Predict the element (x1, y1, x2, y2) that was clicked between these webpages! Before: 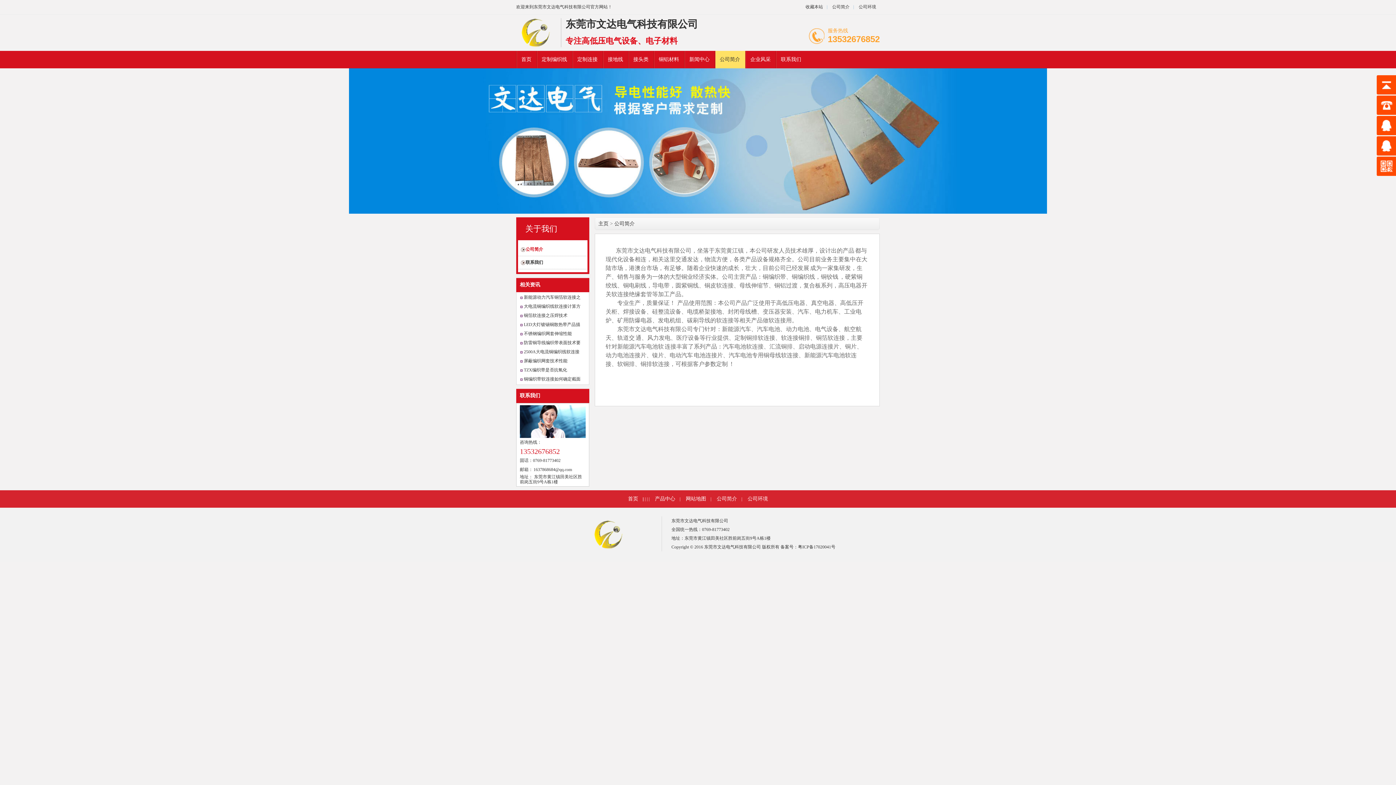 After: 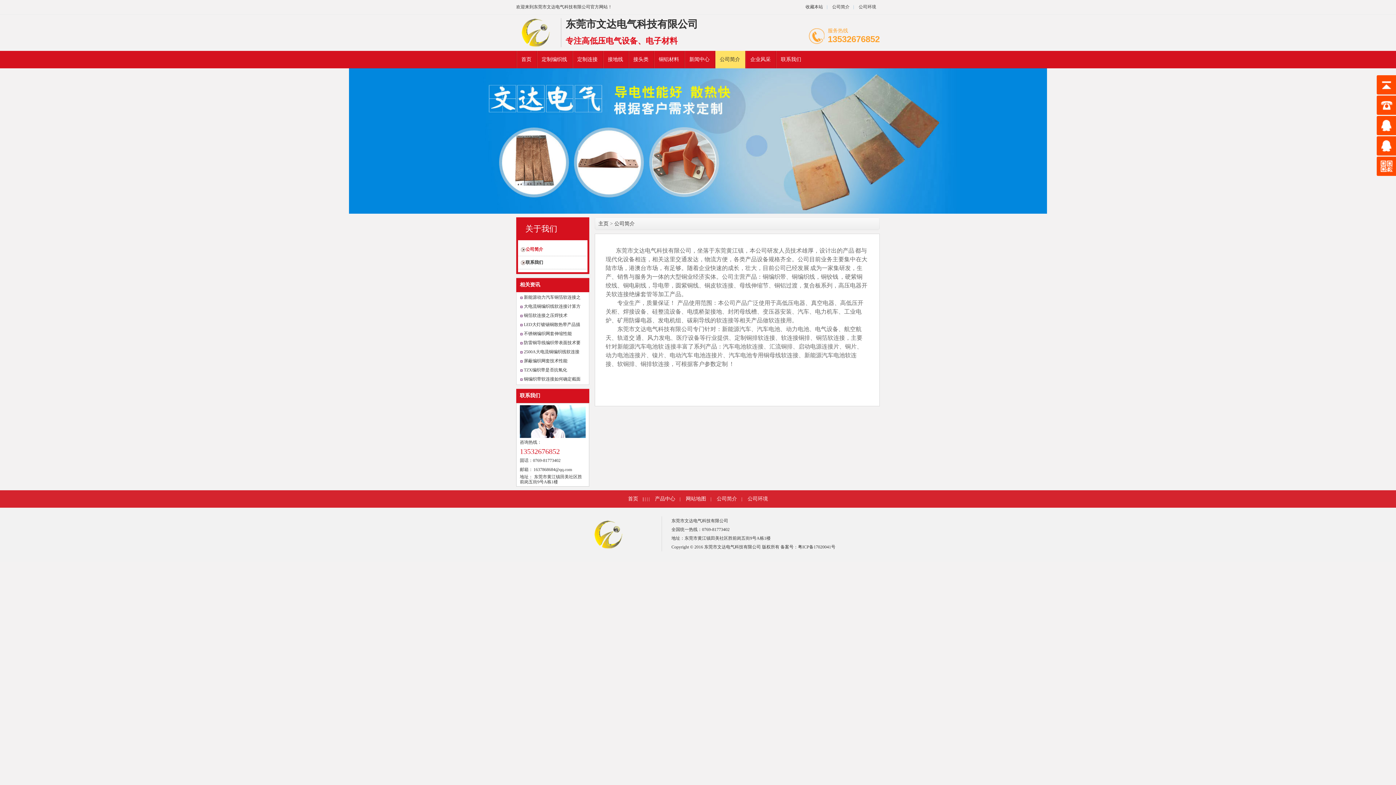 Action: bbox: (714, 50, 745, 68) label: 公司简介